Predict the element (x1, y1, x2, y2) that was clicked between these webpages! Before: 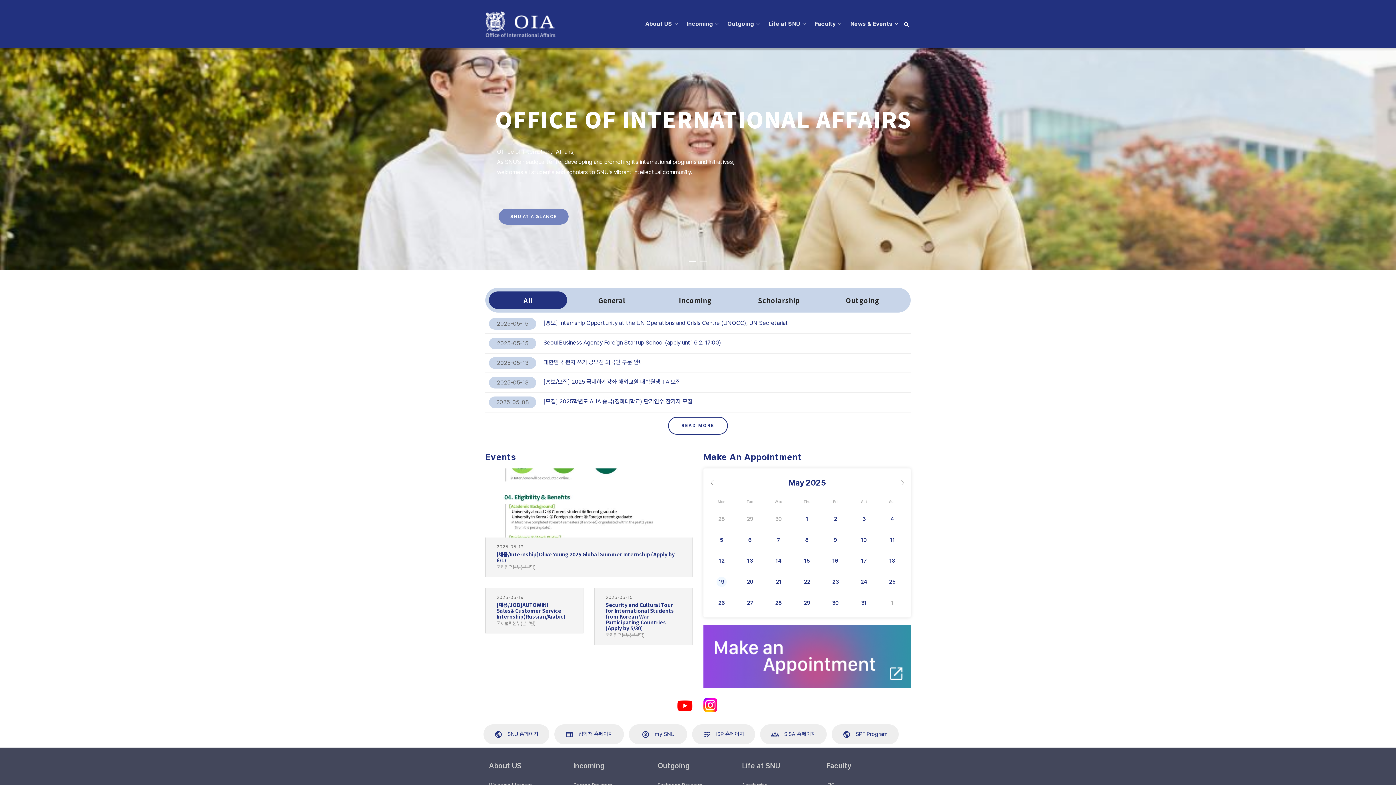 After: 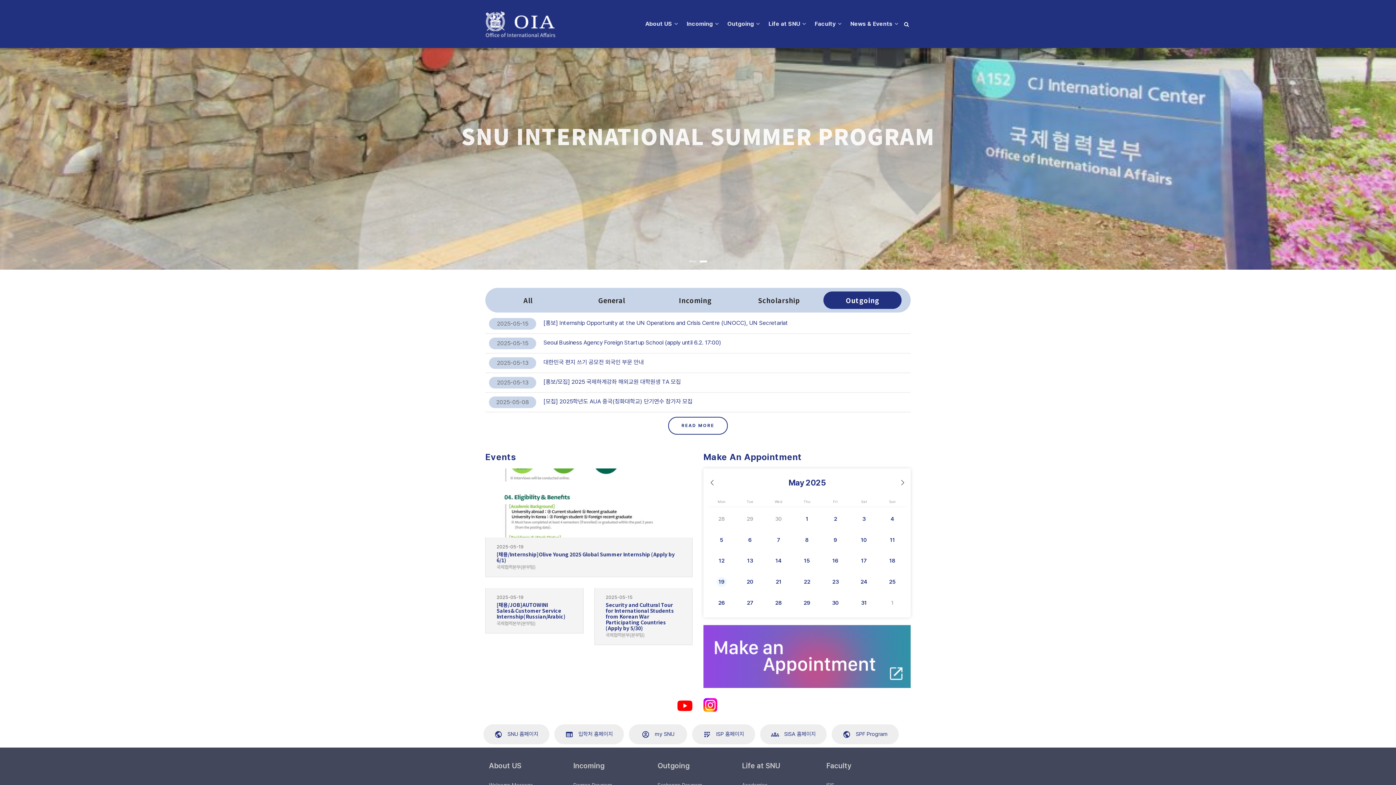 Action: label: Outgoing bbox: (823, 291, 901, 309)